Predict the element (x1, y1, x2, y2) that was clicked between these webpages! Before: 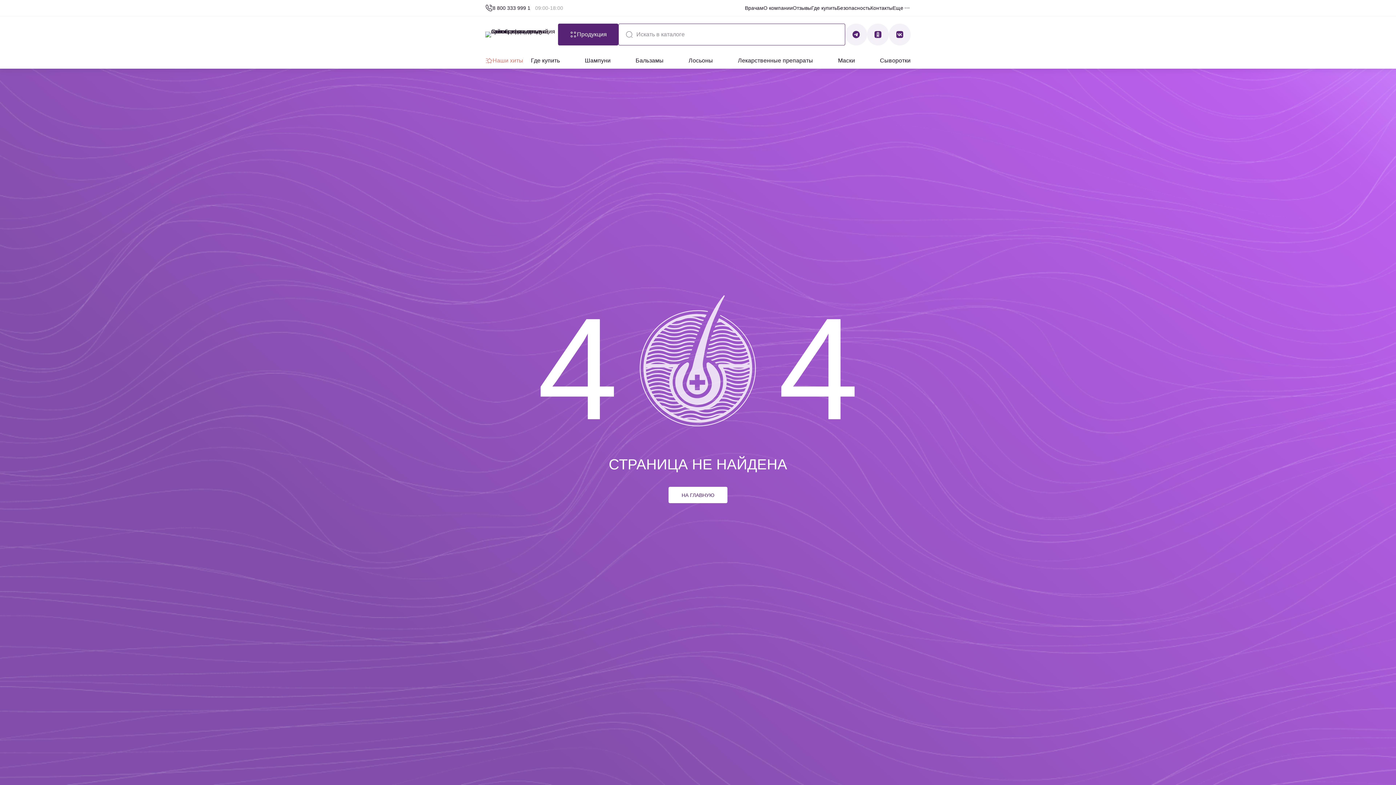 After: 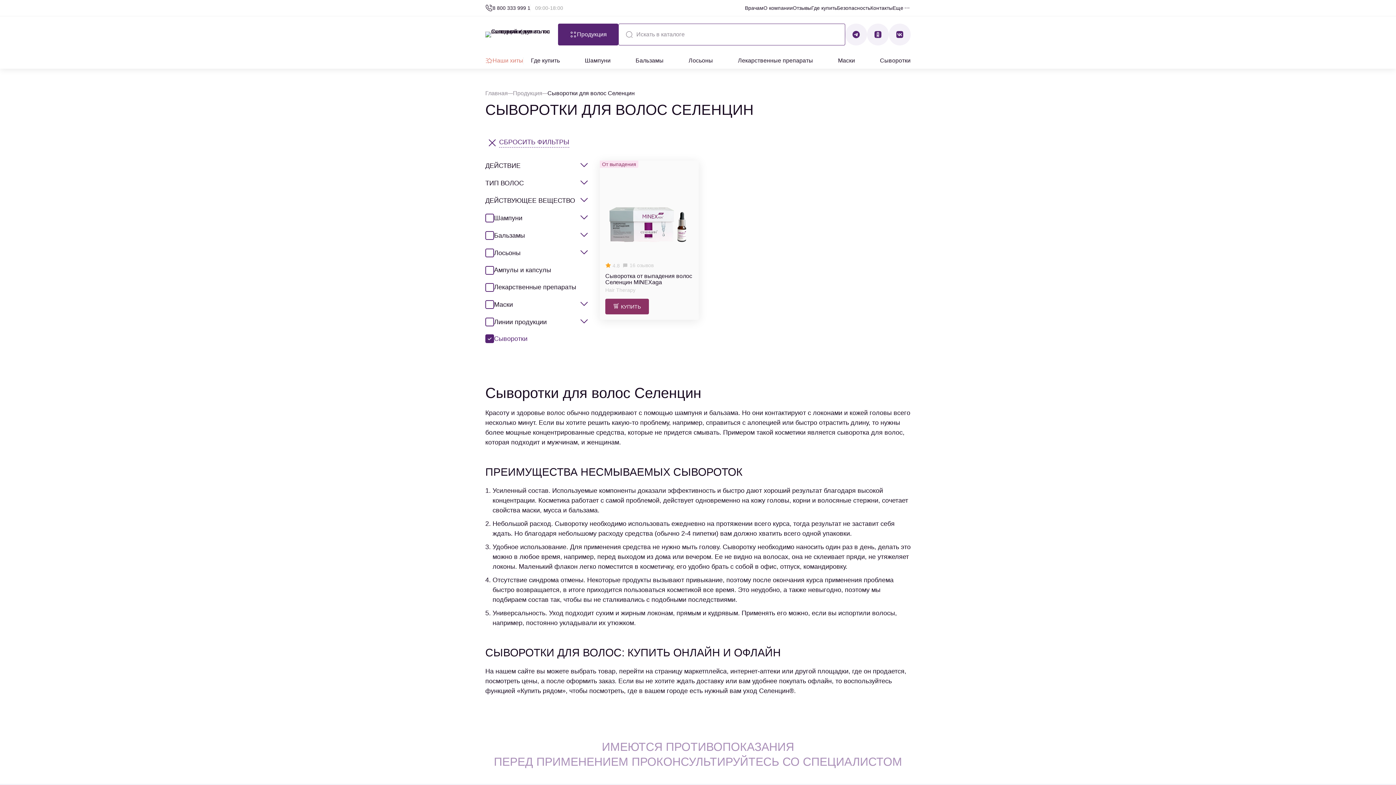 Action: bbox: (880, 57, 910, 64) label: Сыворотки